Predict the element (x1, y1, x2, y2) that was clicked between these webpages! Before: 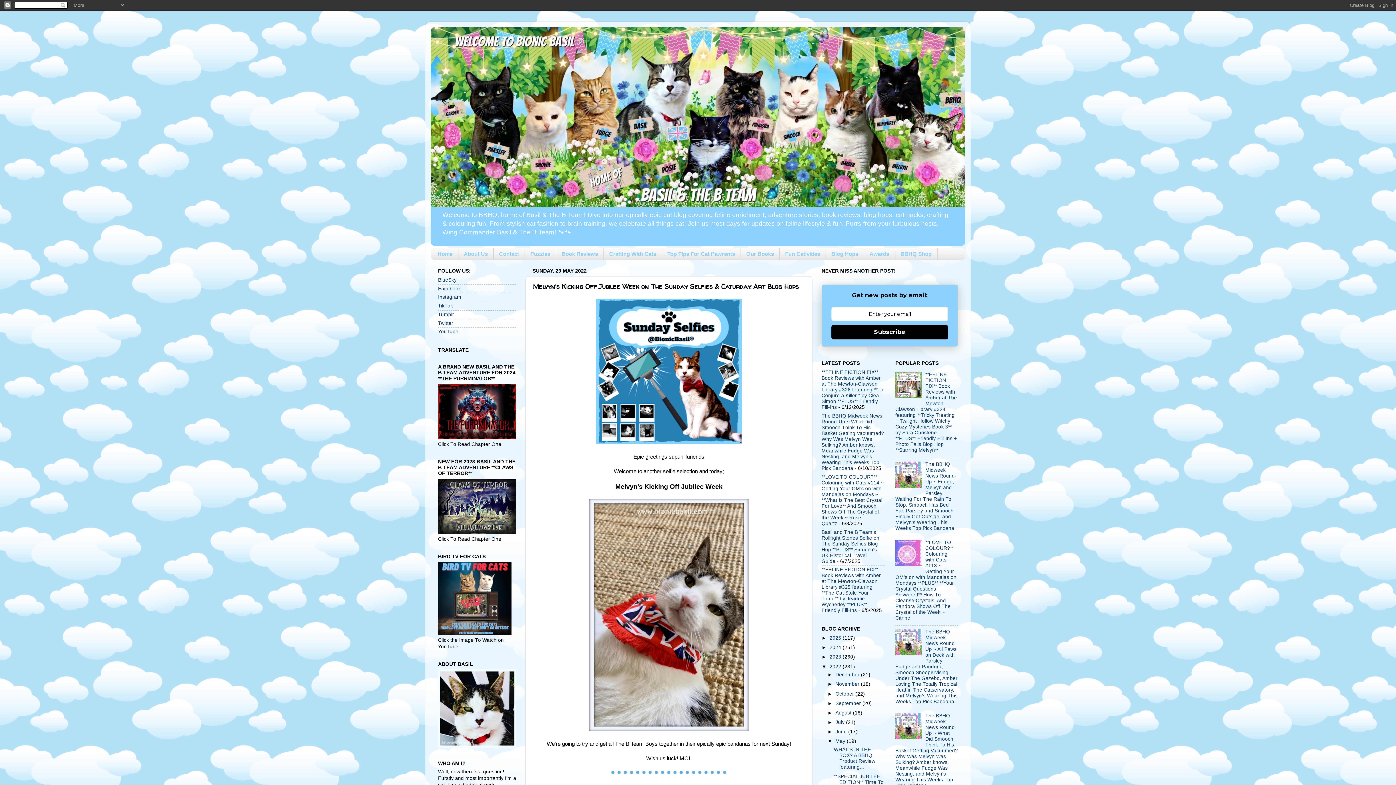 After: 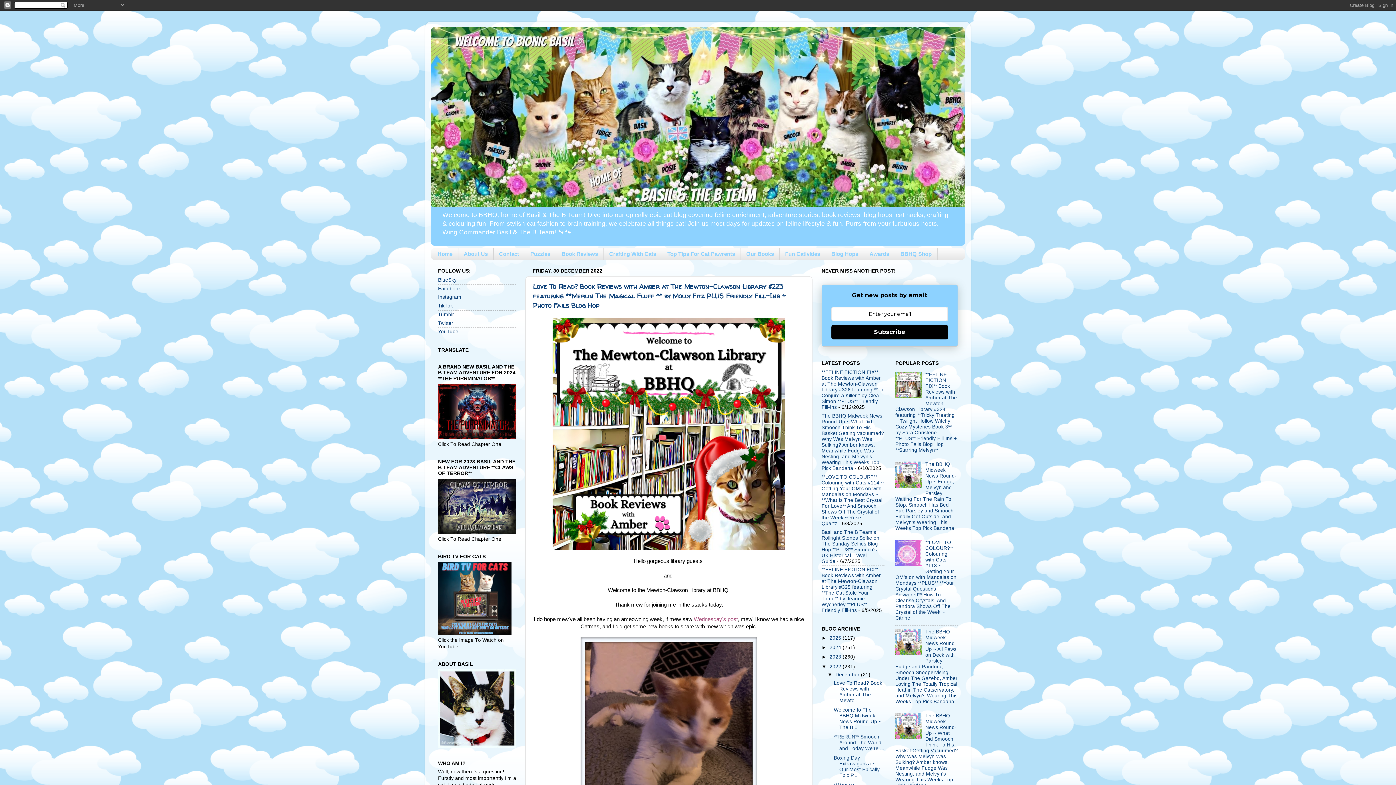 Action: bbox: (829, 664, 842, 669) label: 2022 